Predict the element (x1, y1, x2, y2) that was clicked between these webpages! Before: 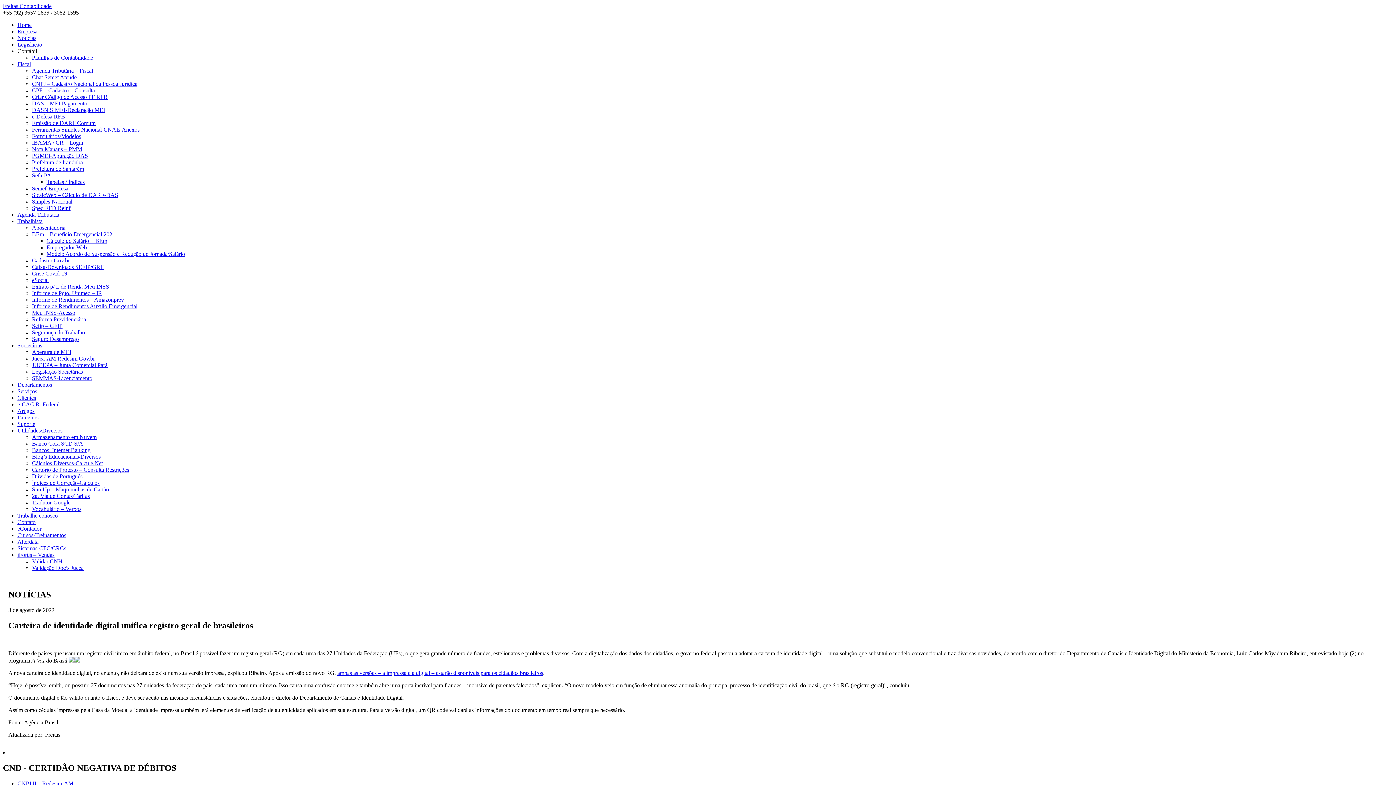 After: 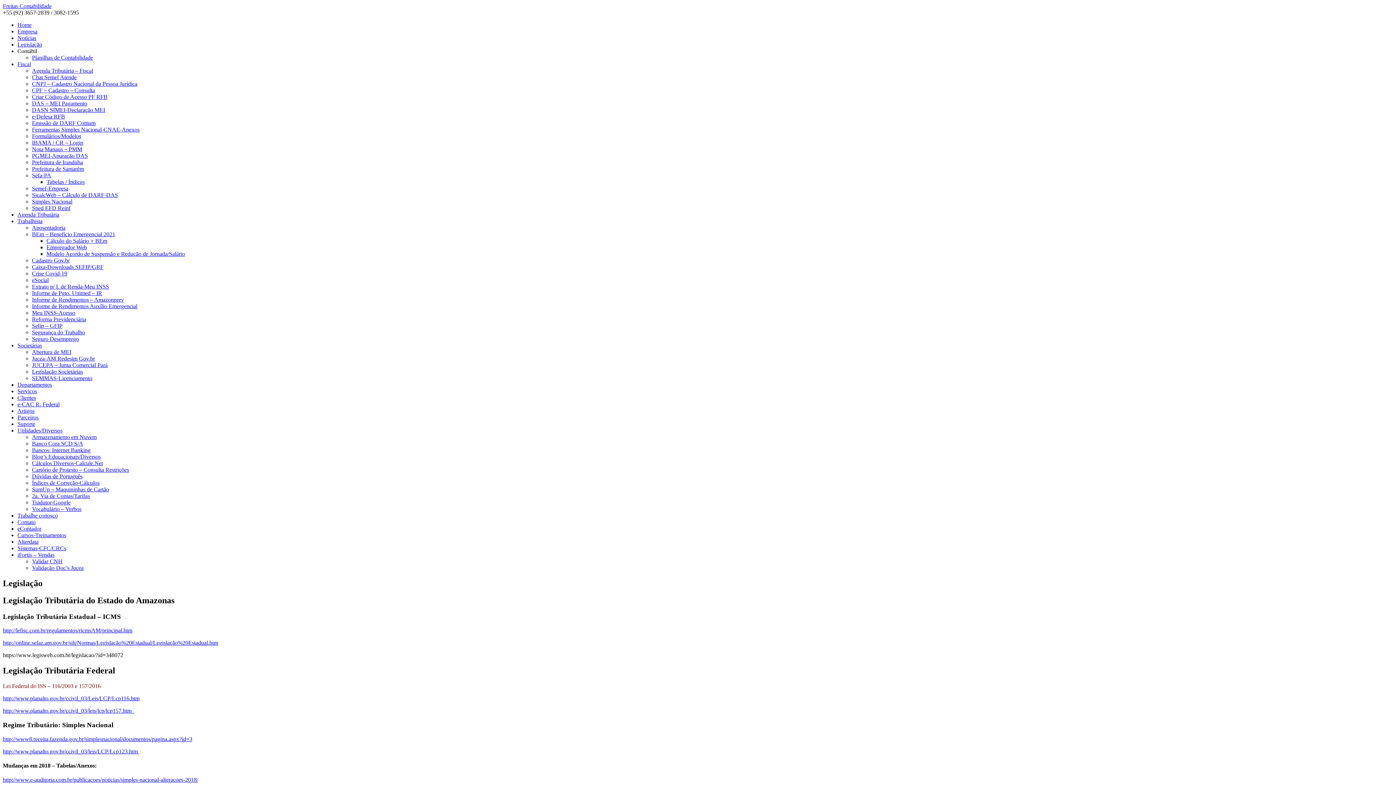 Action: bbox: (17, 41, 42, 47) label: Legislação